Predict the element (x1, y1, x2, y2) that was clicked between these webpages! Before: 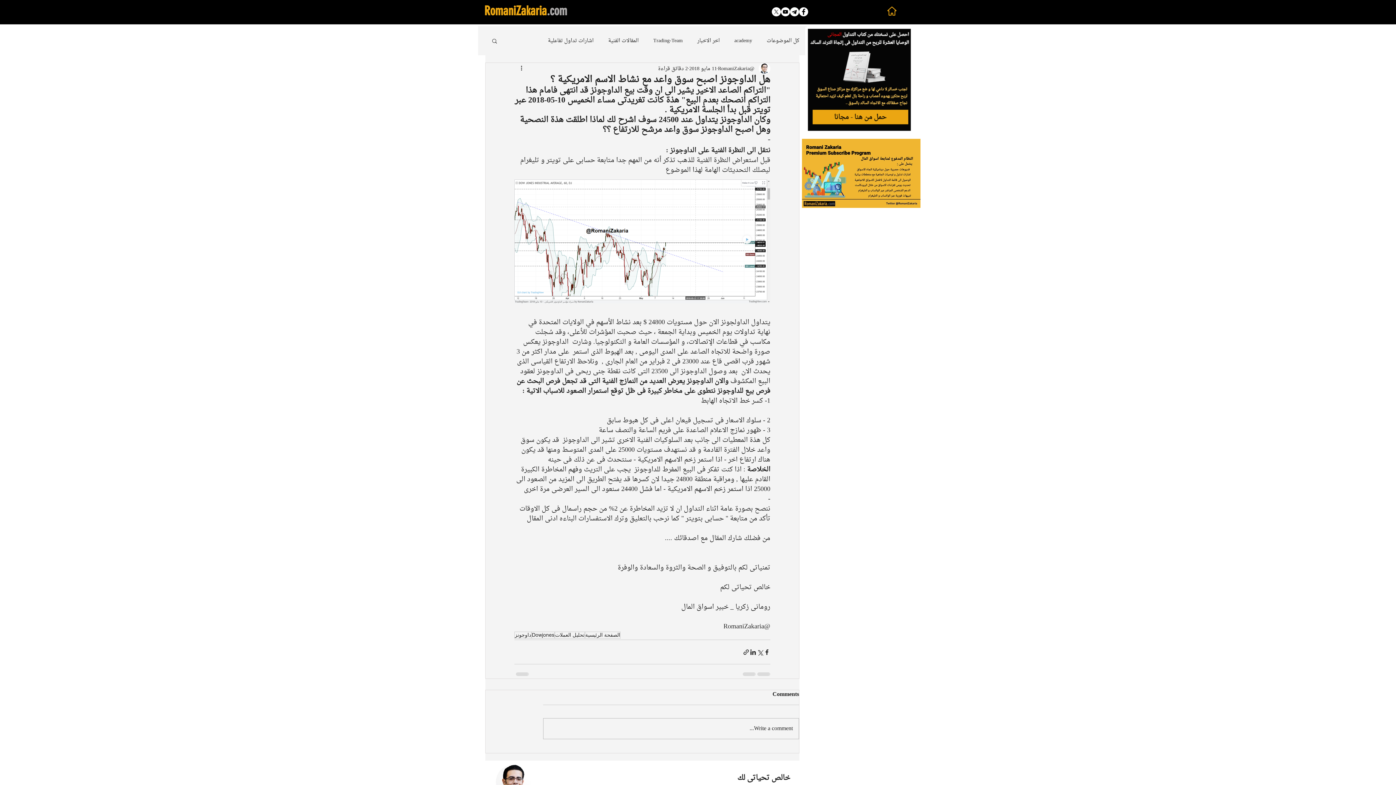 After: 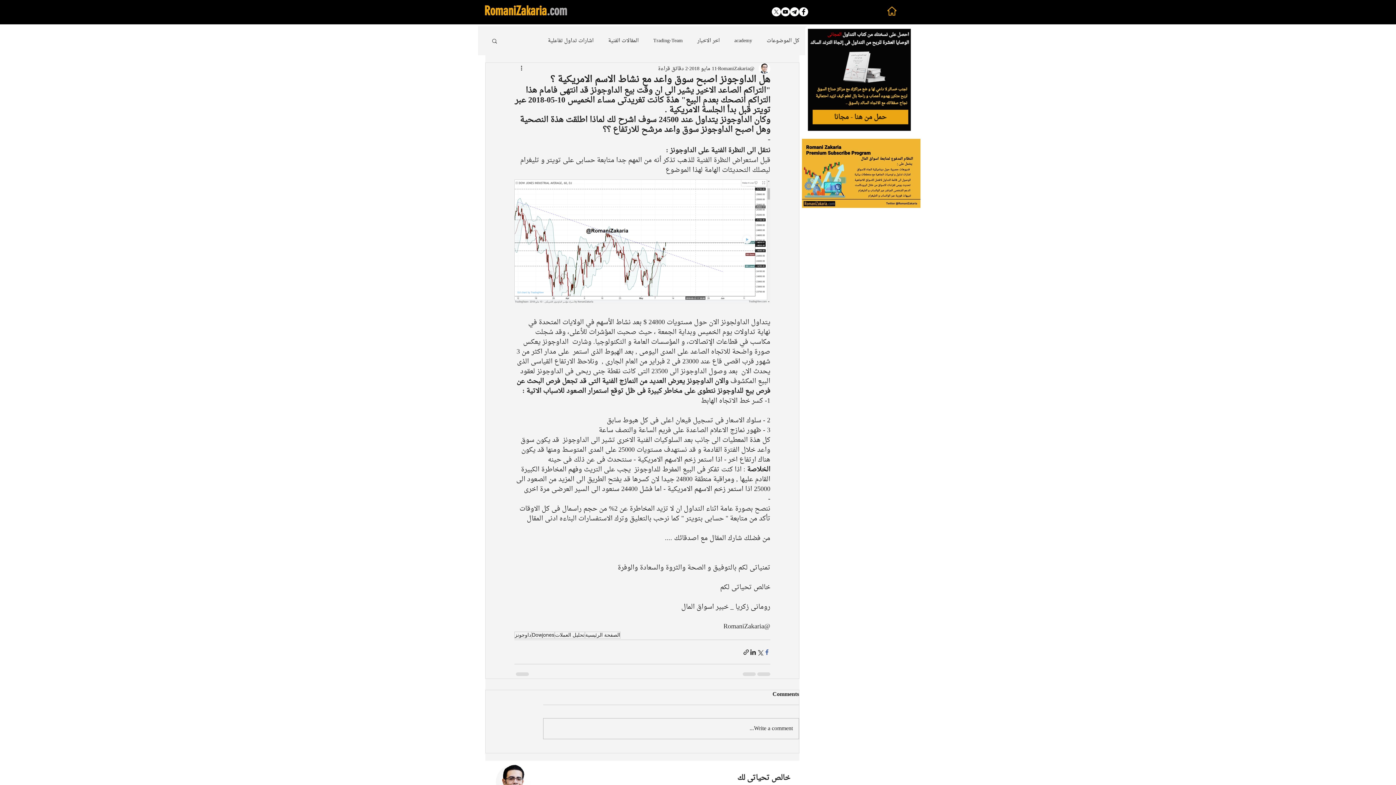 Action: bbox: (763, 648, 770, 655) label: Share via Facebook